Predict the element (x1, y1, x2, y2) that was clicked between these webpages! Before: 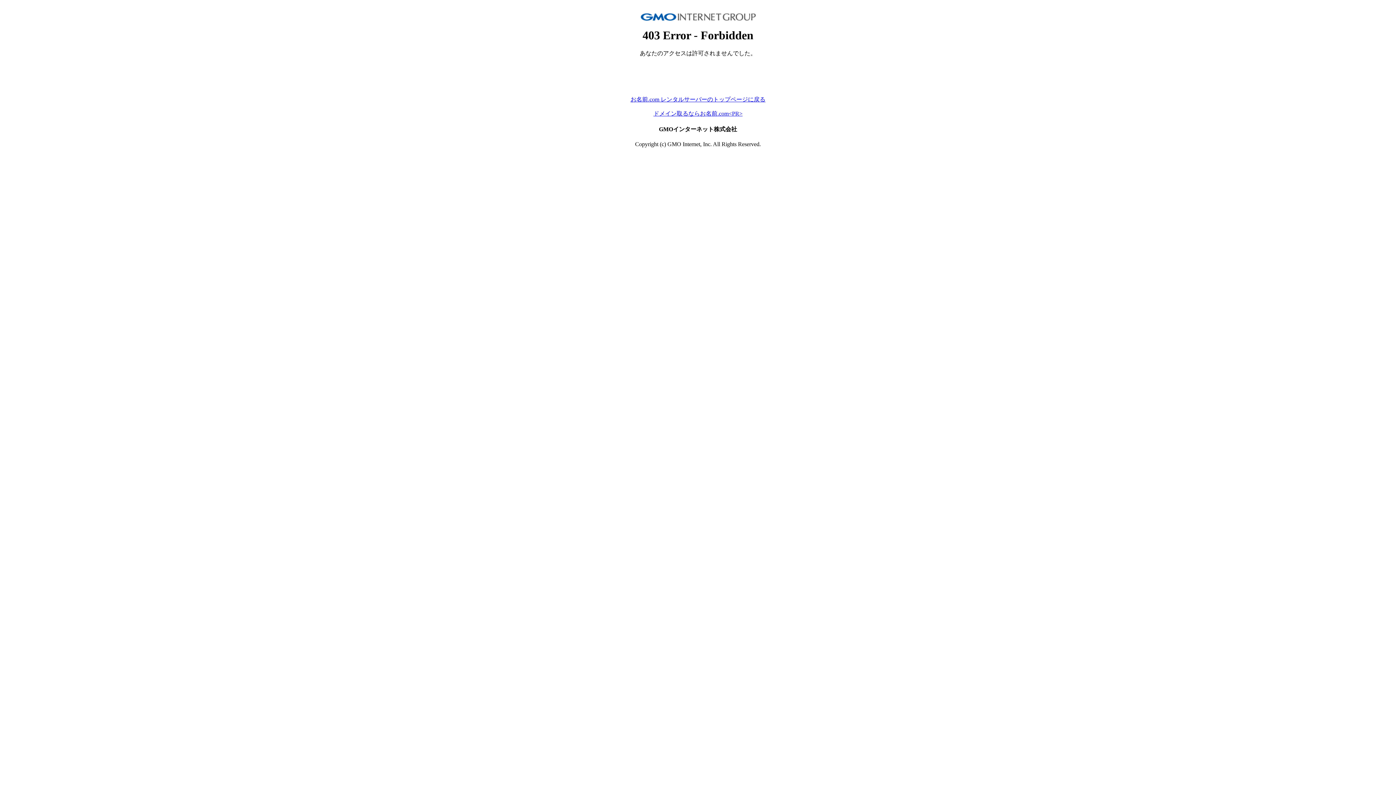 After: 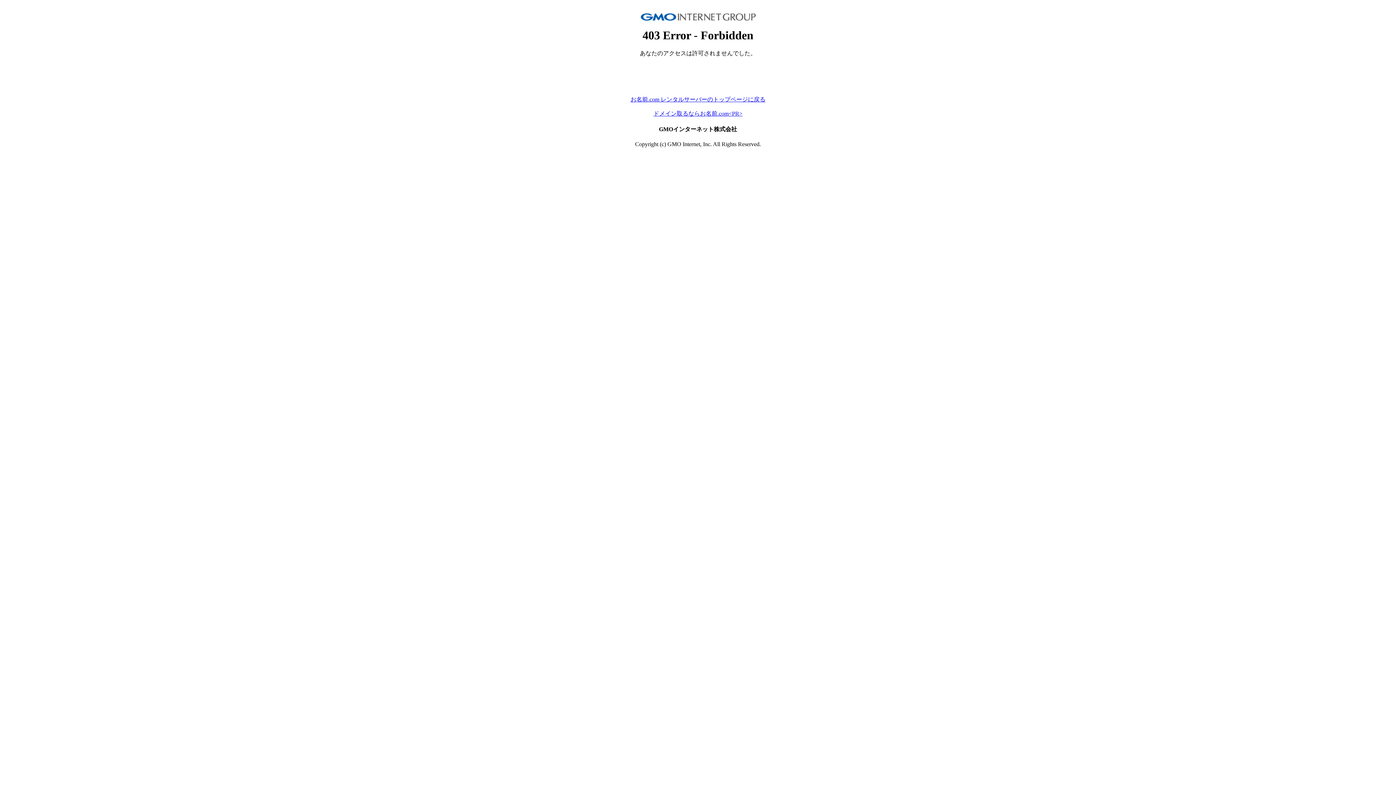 Action: bbox: (653, 110, 742, 116) label: ドメイン取るならお名前.com<PR>